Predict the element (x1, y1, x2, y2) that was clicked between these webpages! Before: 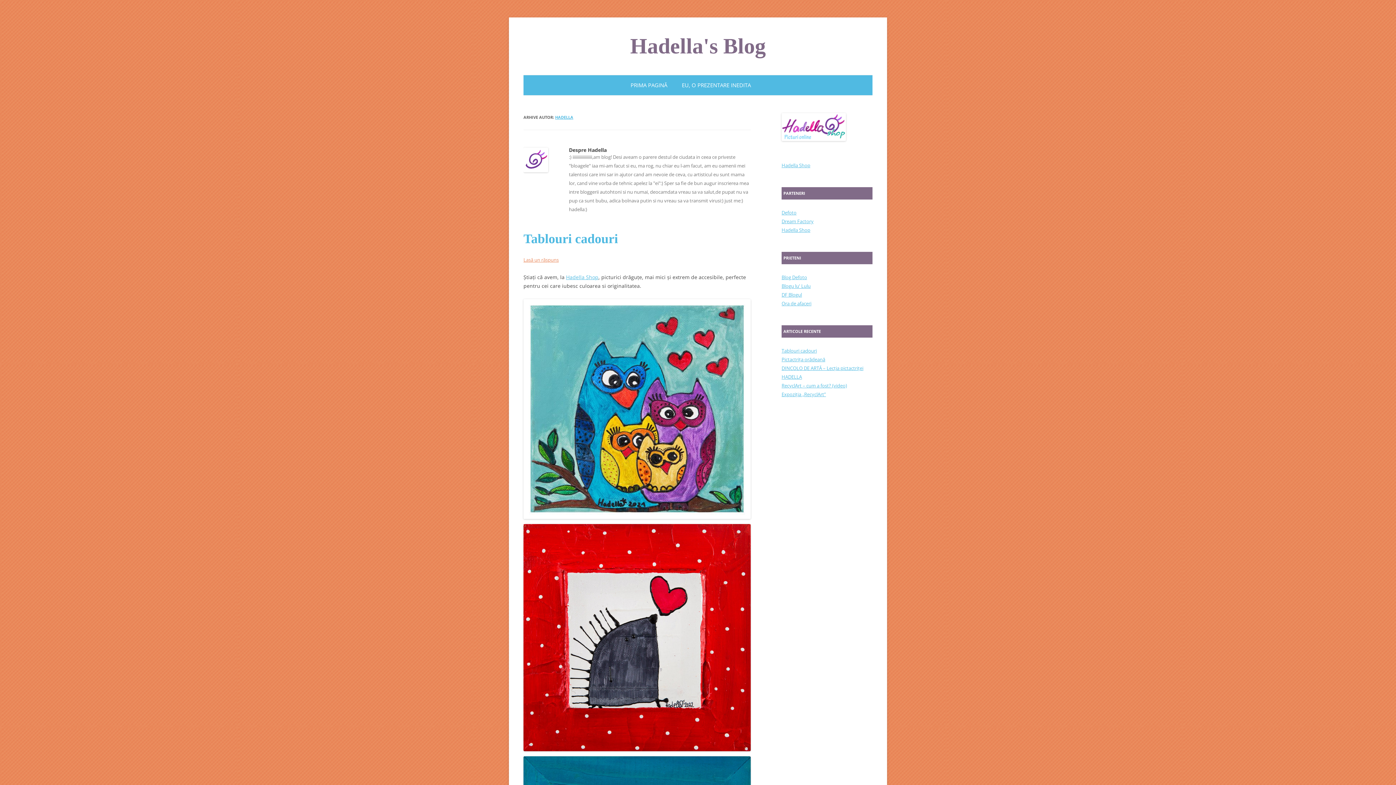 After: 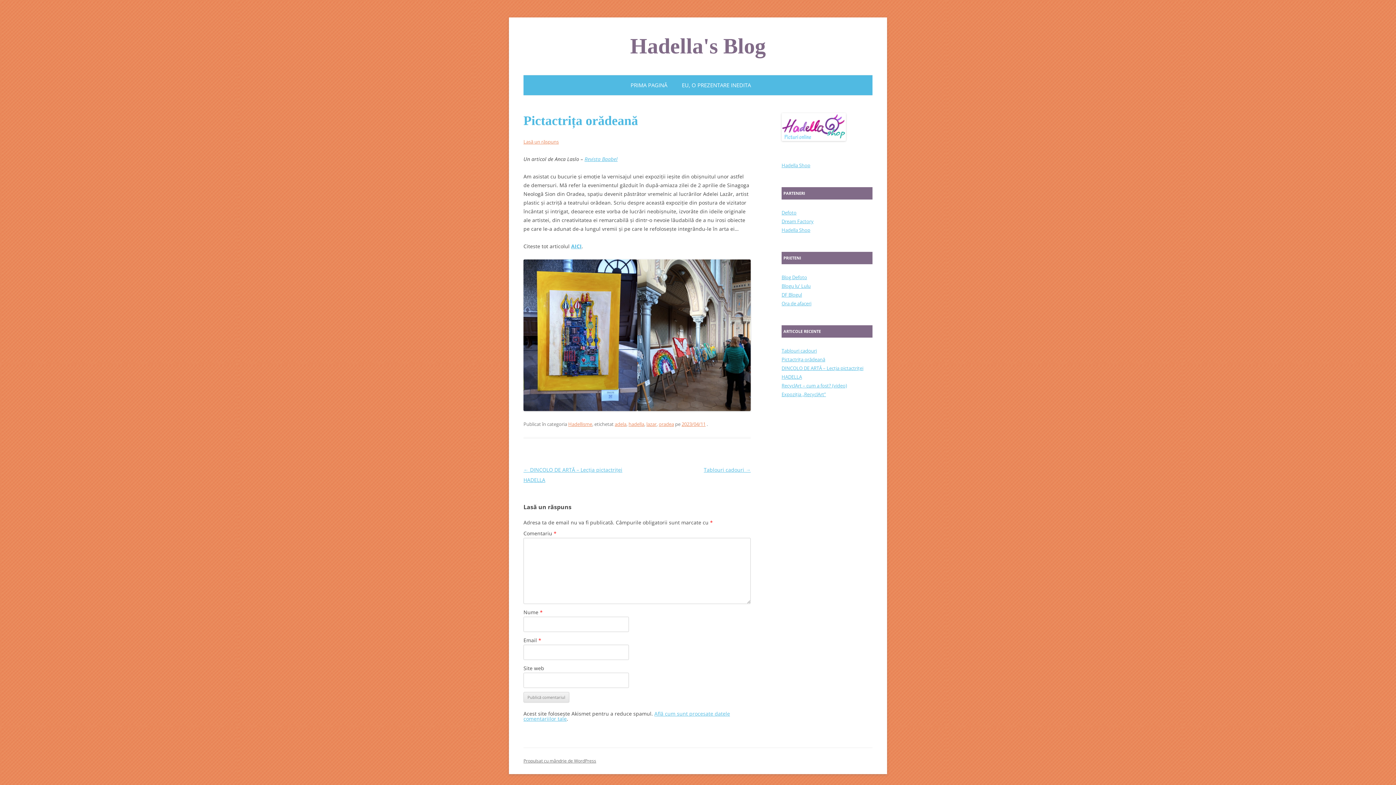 Action: label: Pictactrița orădeană bbox: (781, 356, 825, 362)